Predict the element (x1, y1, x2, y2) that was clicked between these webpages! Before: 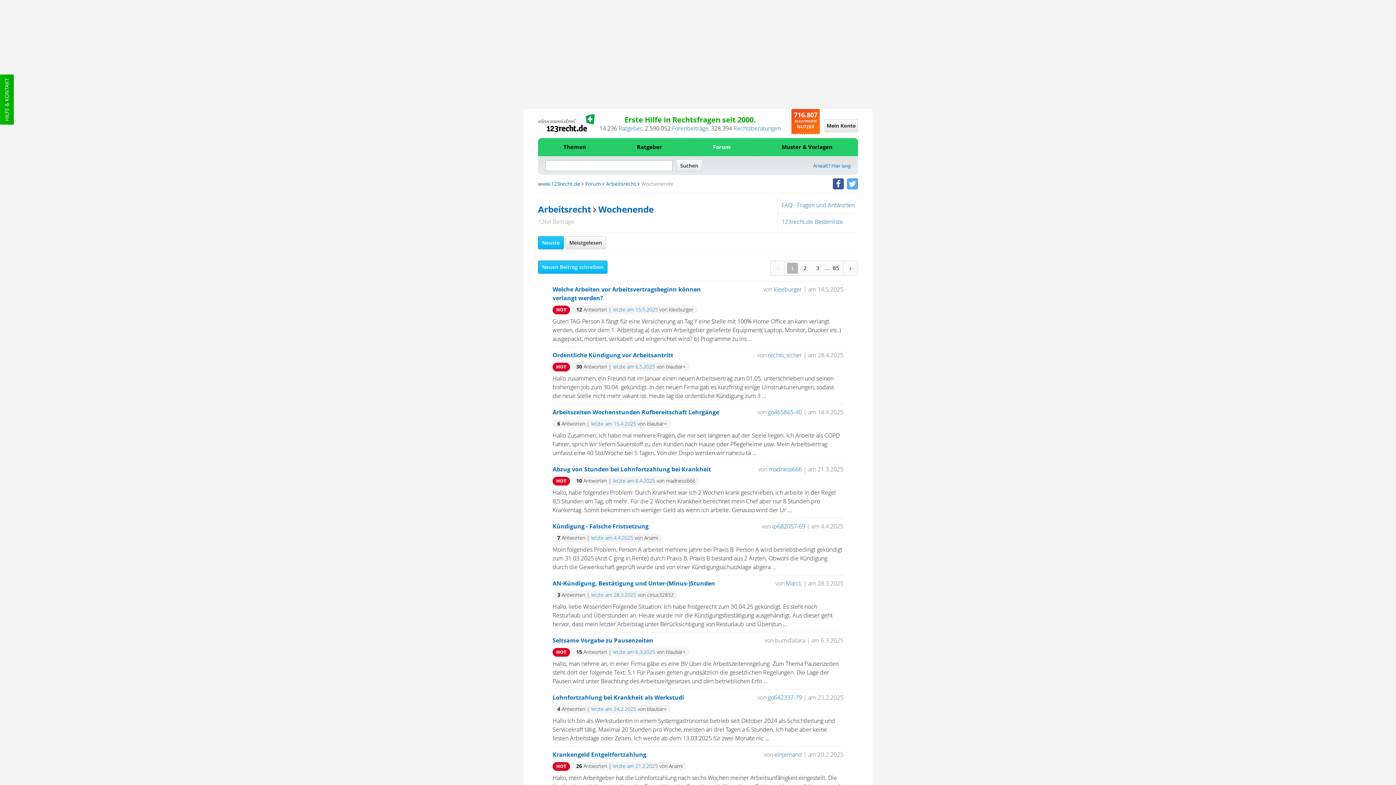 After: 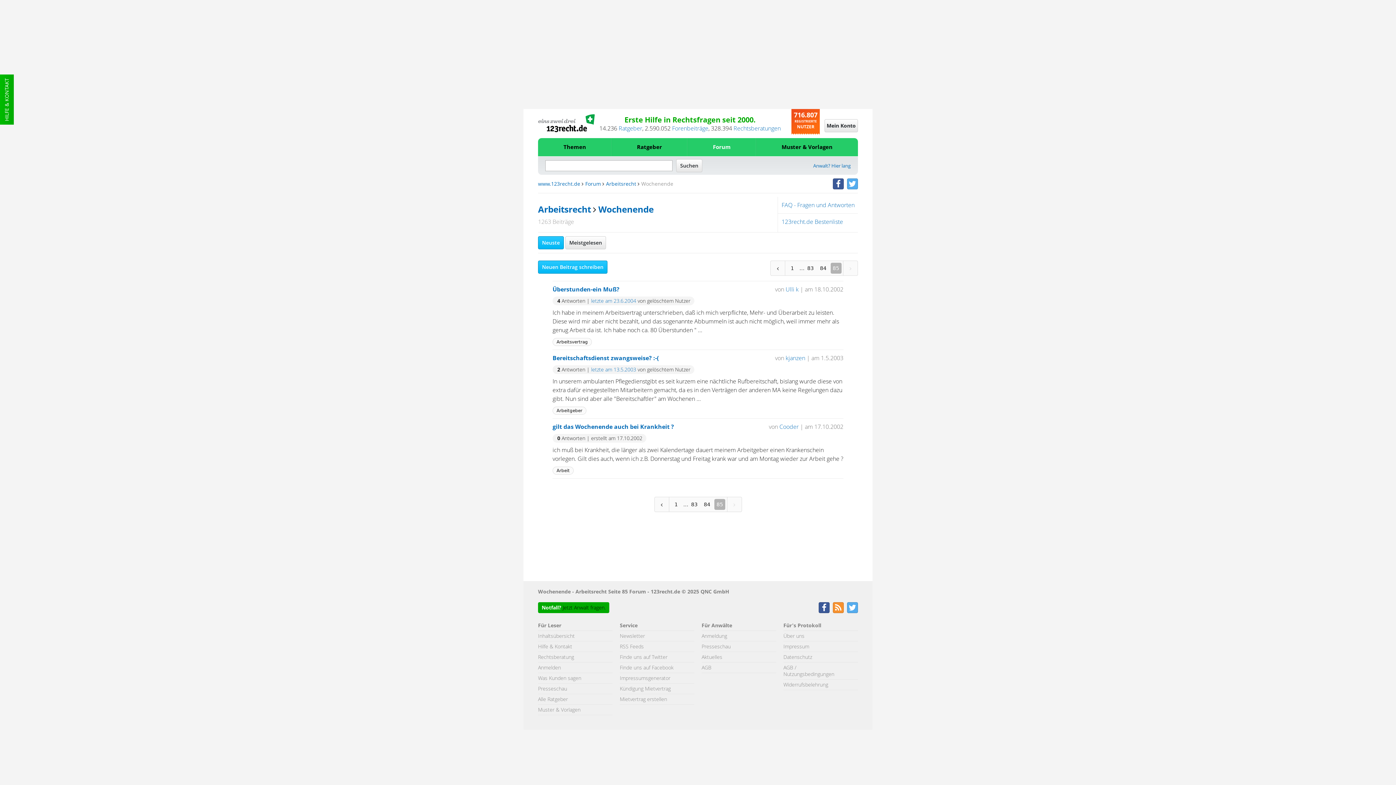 Action: bbox: (830, 262, 841, 273) label: 85